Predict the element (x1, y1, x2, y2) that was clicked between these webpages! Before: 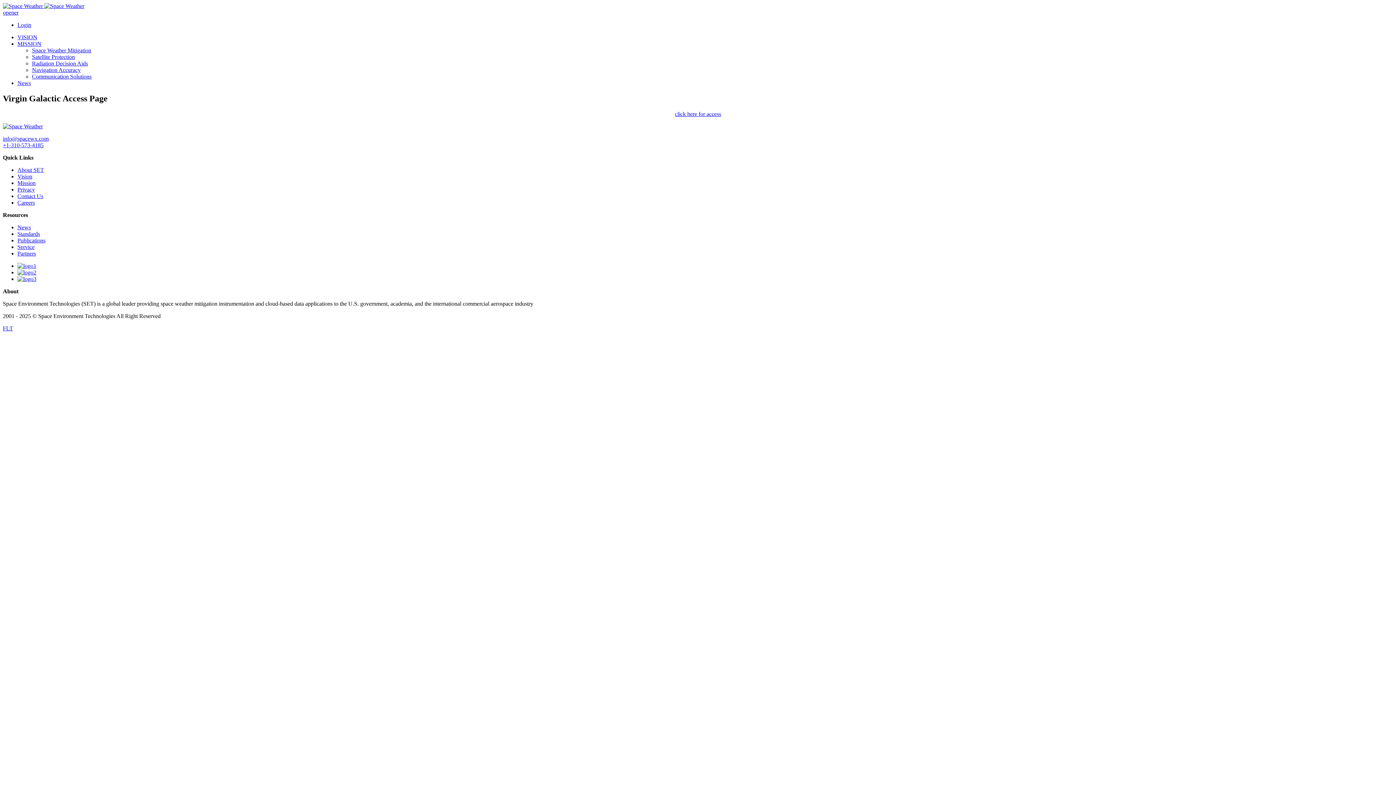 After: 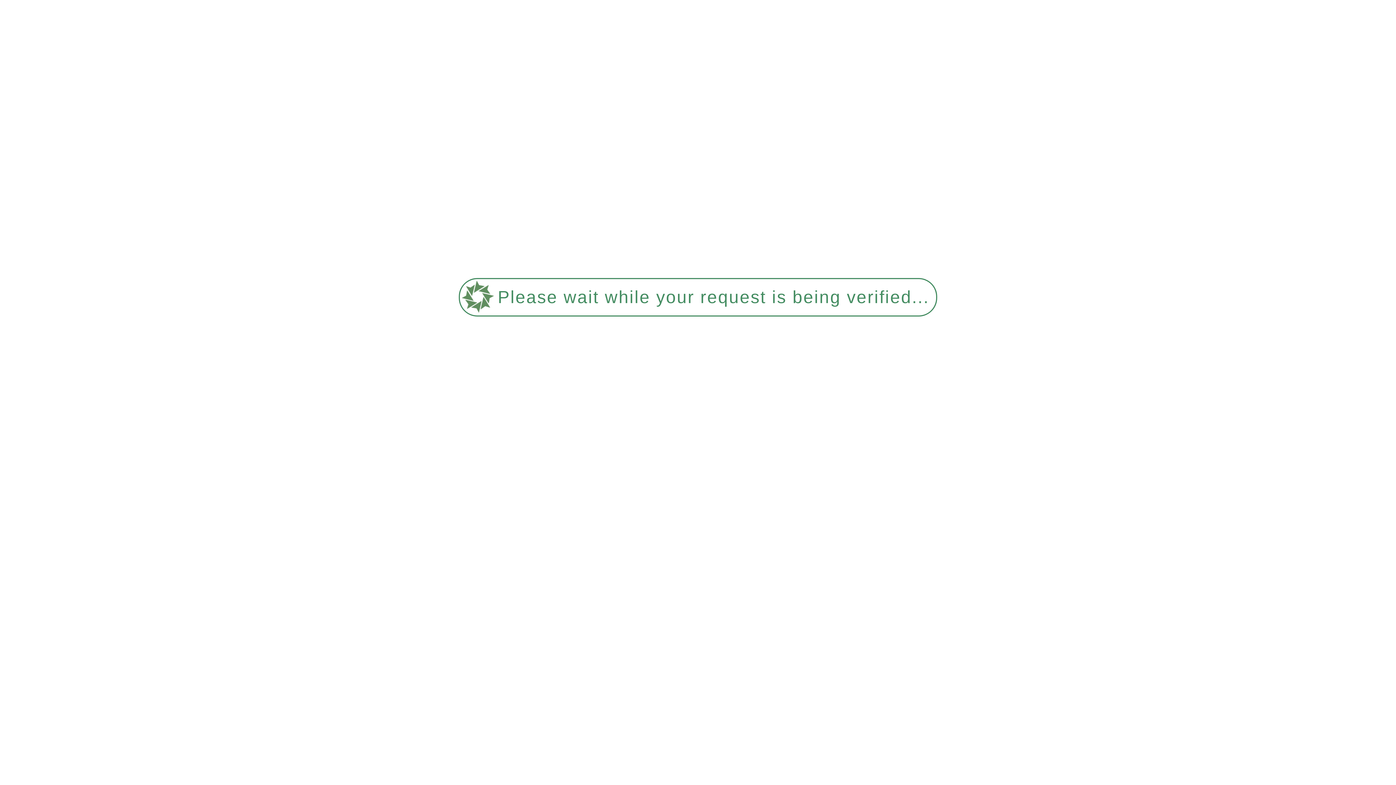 Action: label: Space Weather Mitigation bbox: (32, 47, 91, 53)